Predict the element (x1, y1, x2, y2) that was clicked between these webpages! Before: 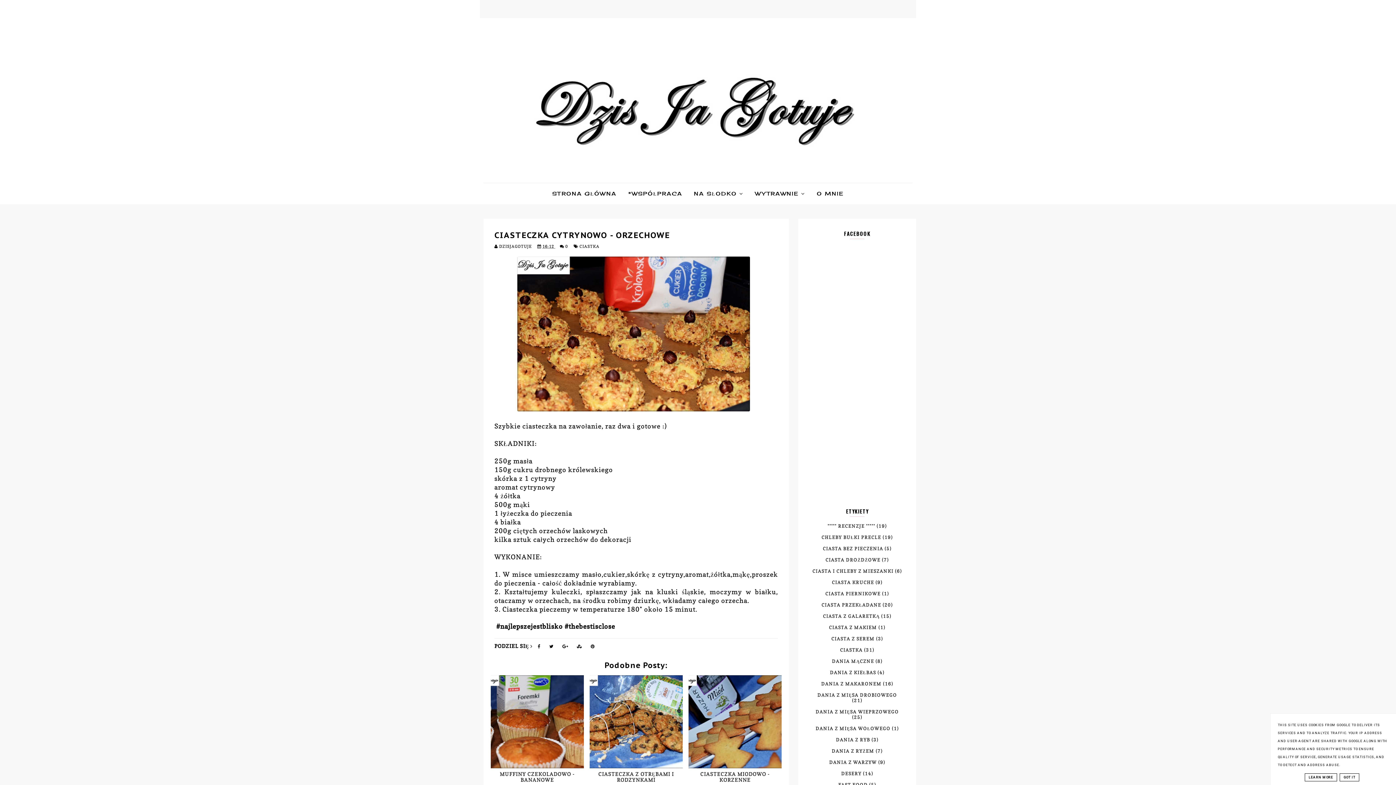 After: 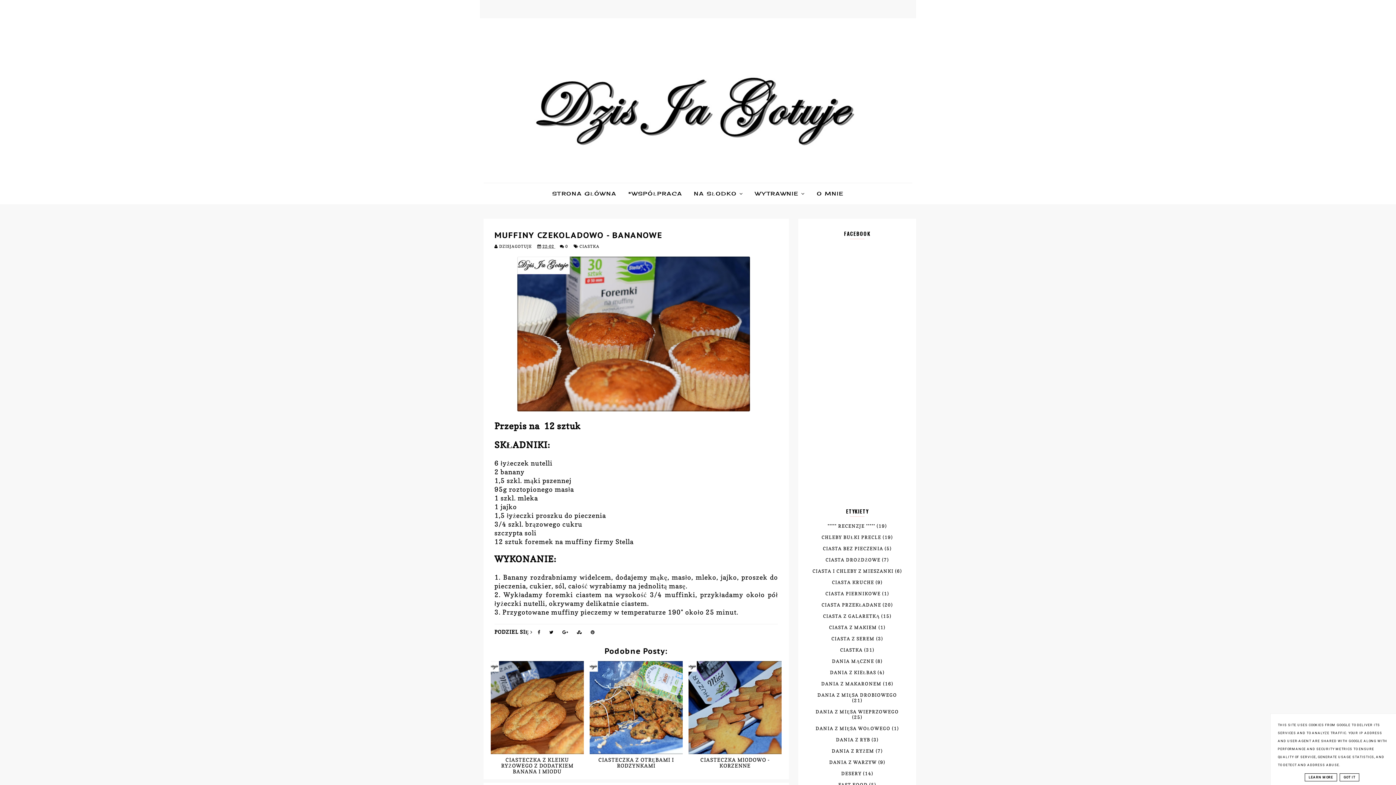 Action: bbox: (490, 763, 584, 769)